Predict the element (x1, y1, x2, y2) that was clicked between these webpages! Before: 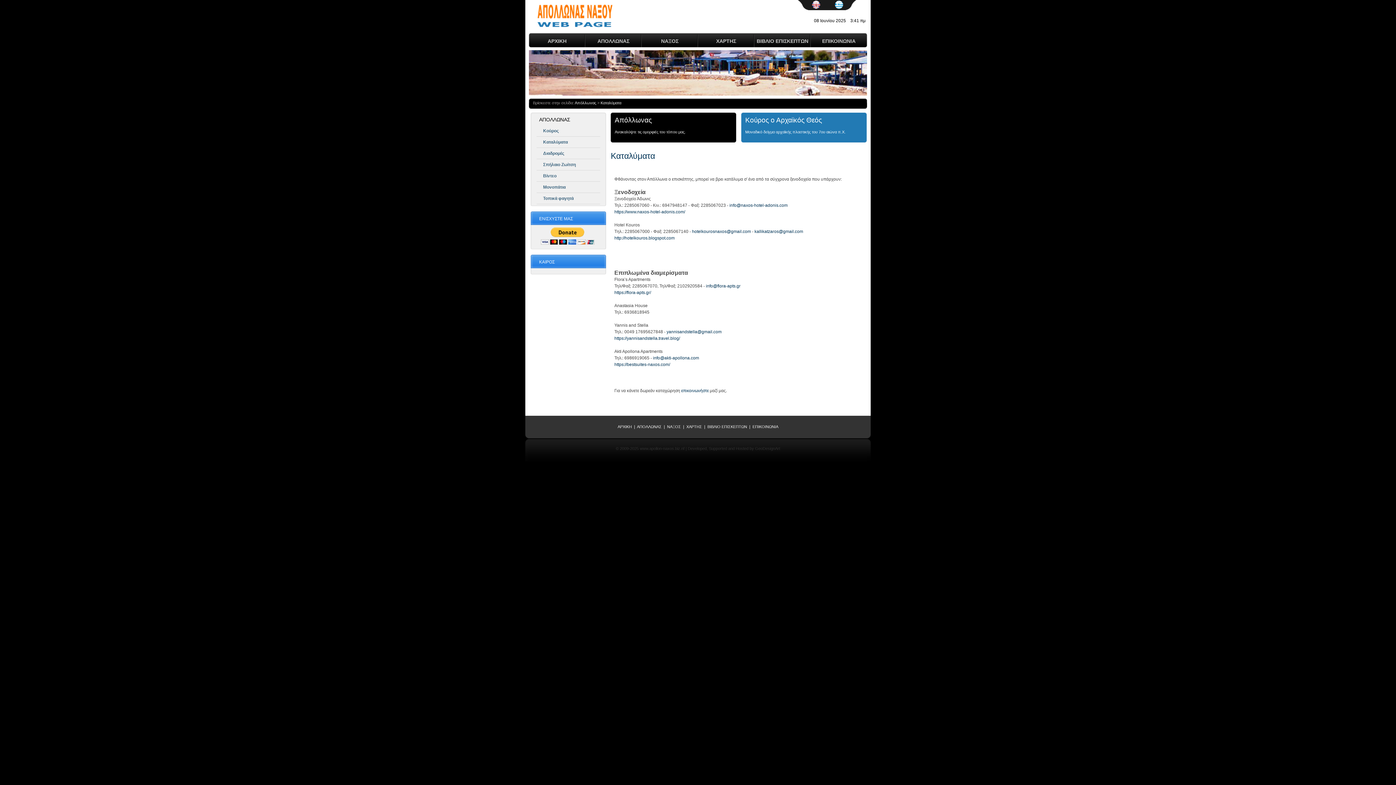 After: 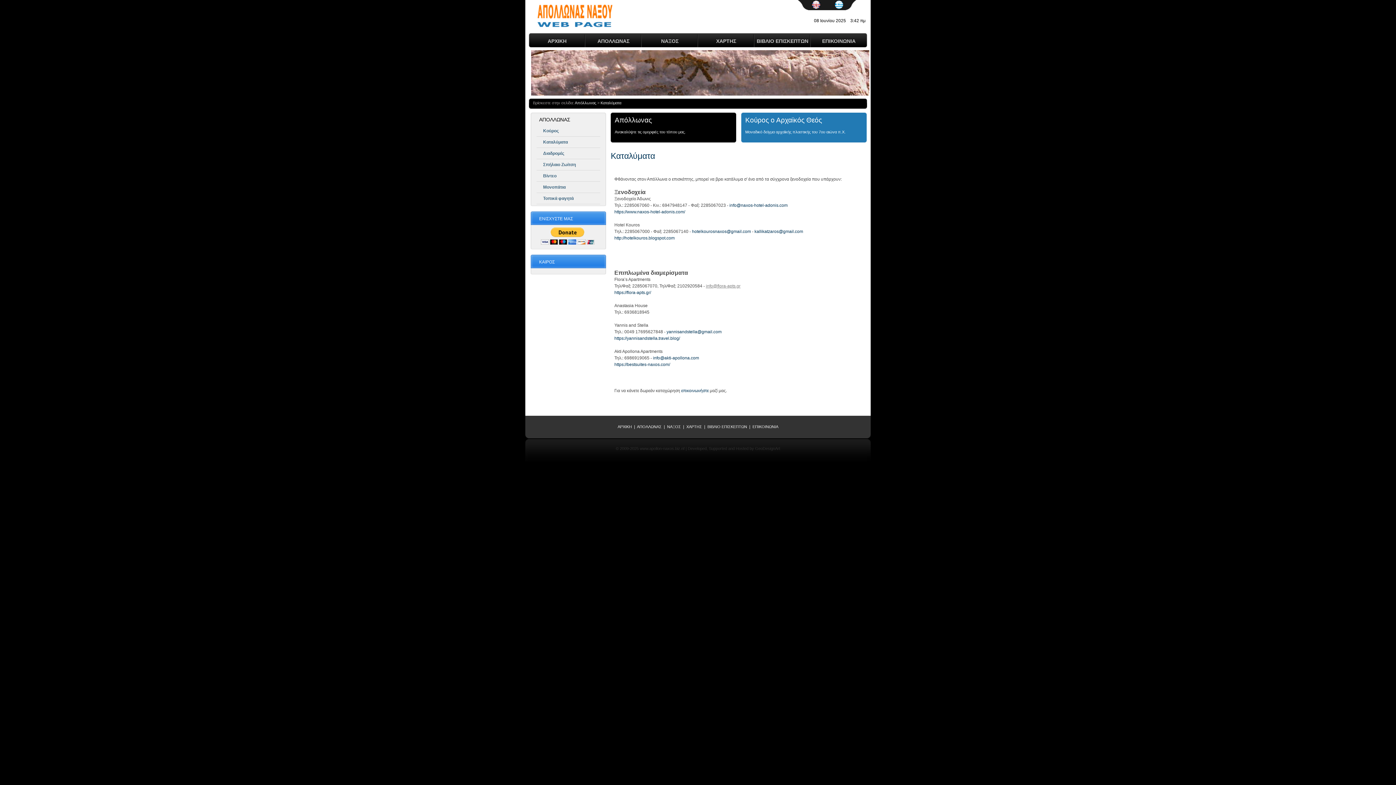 Action: label: info@flora-apts.gr bbox: (706, 283, 740, 288)